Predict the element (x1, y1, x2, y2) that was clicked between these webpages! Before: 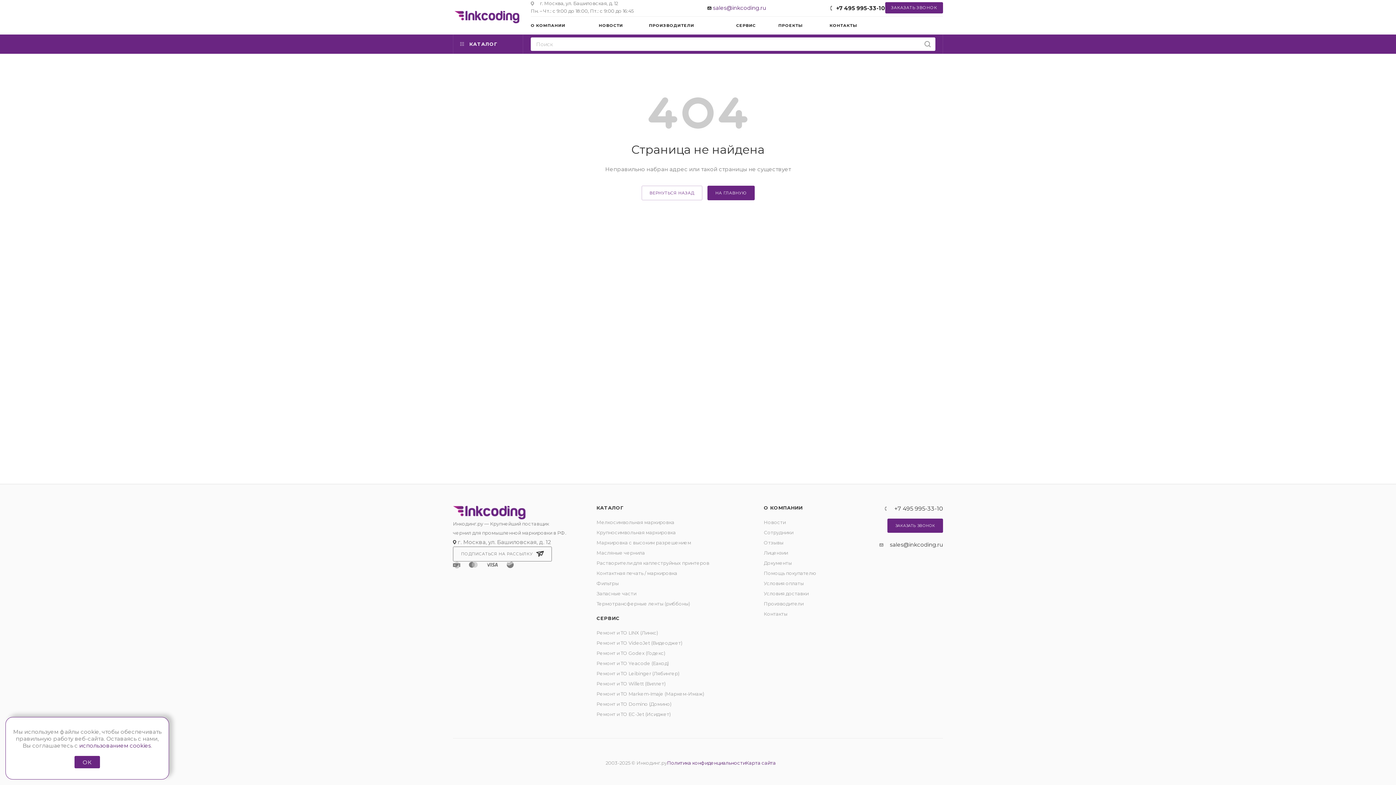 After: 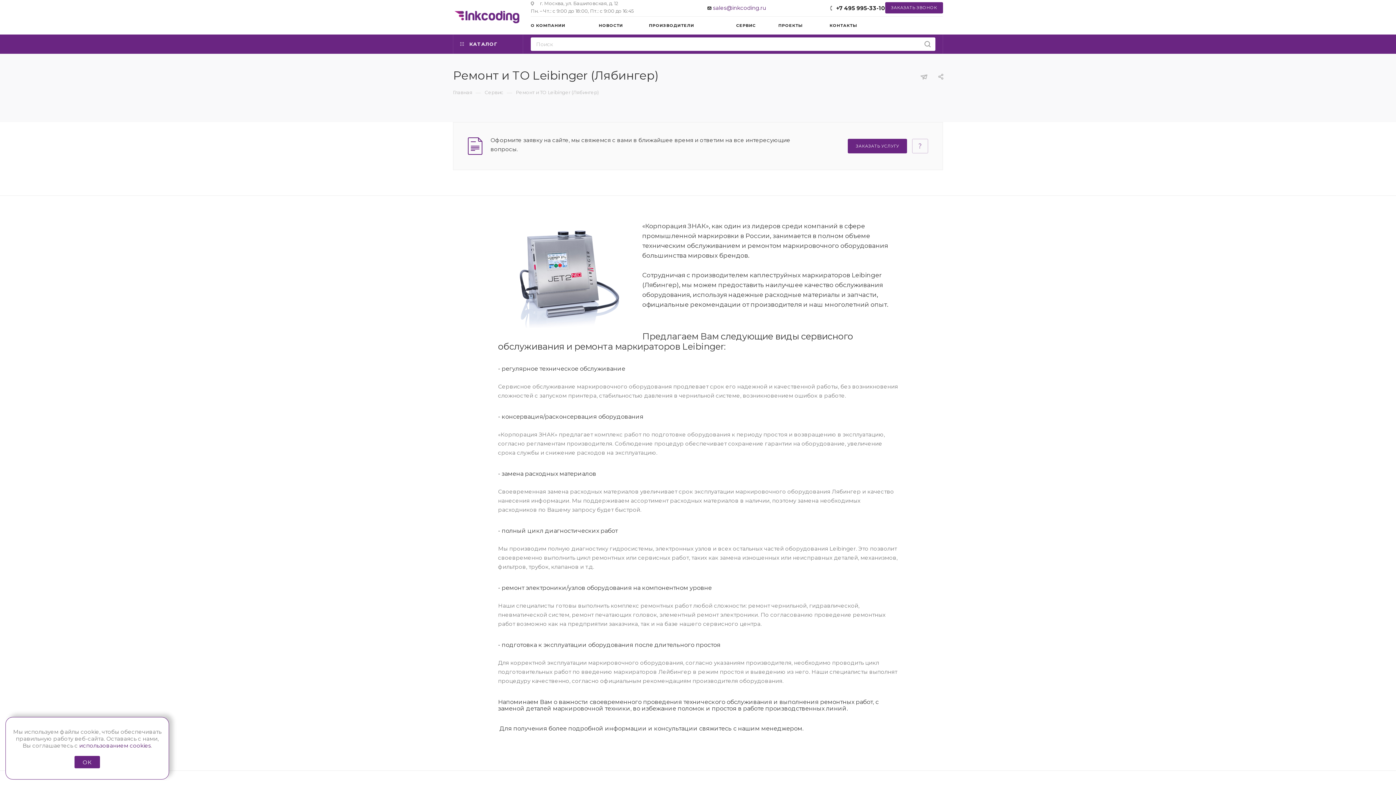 Action: bbox: (596, 670, 679, 676) label: Ремонт и ТО Leibinger (Лябингер)